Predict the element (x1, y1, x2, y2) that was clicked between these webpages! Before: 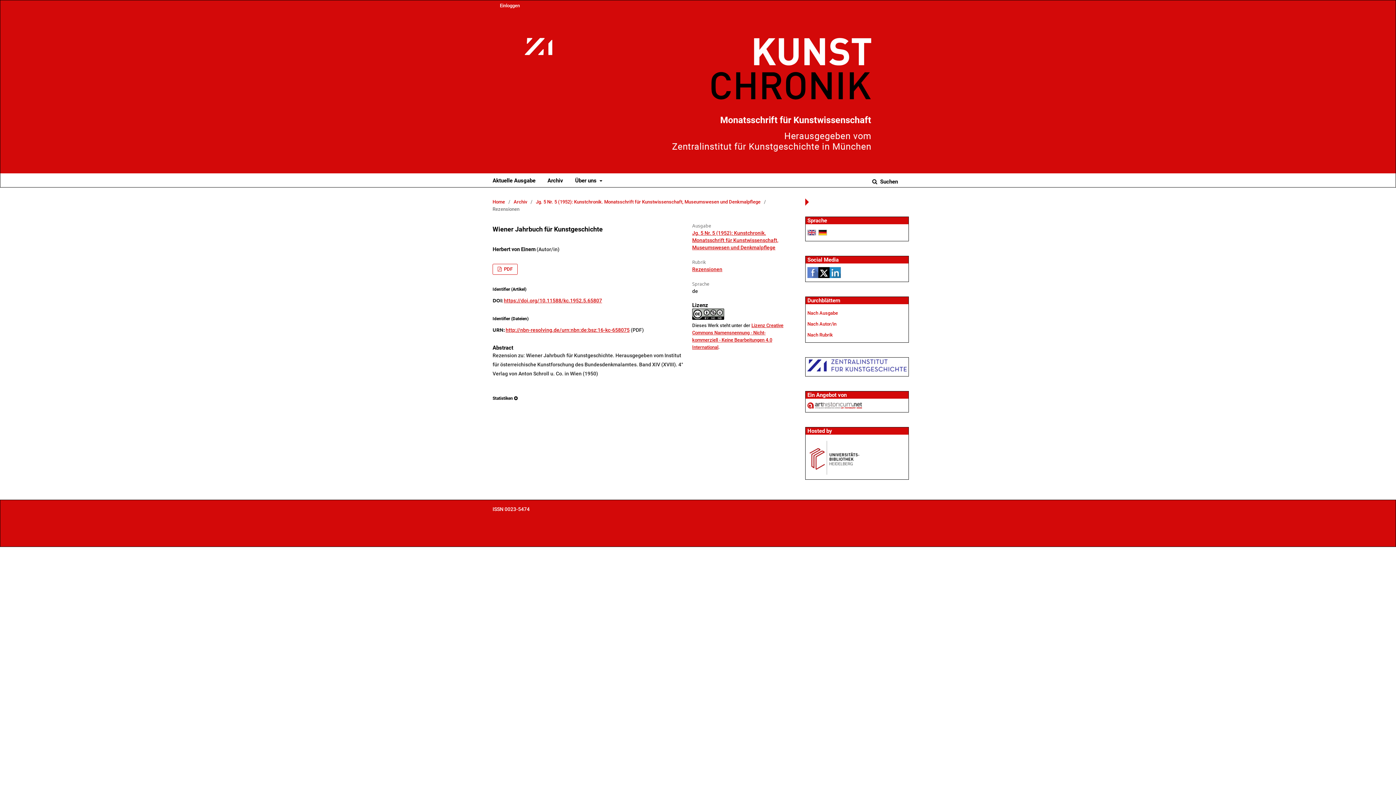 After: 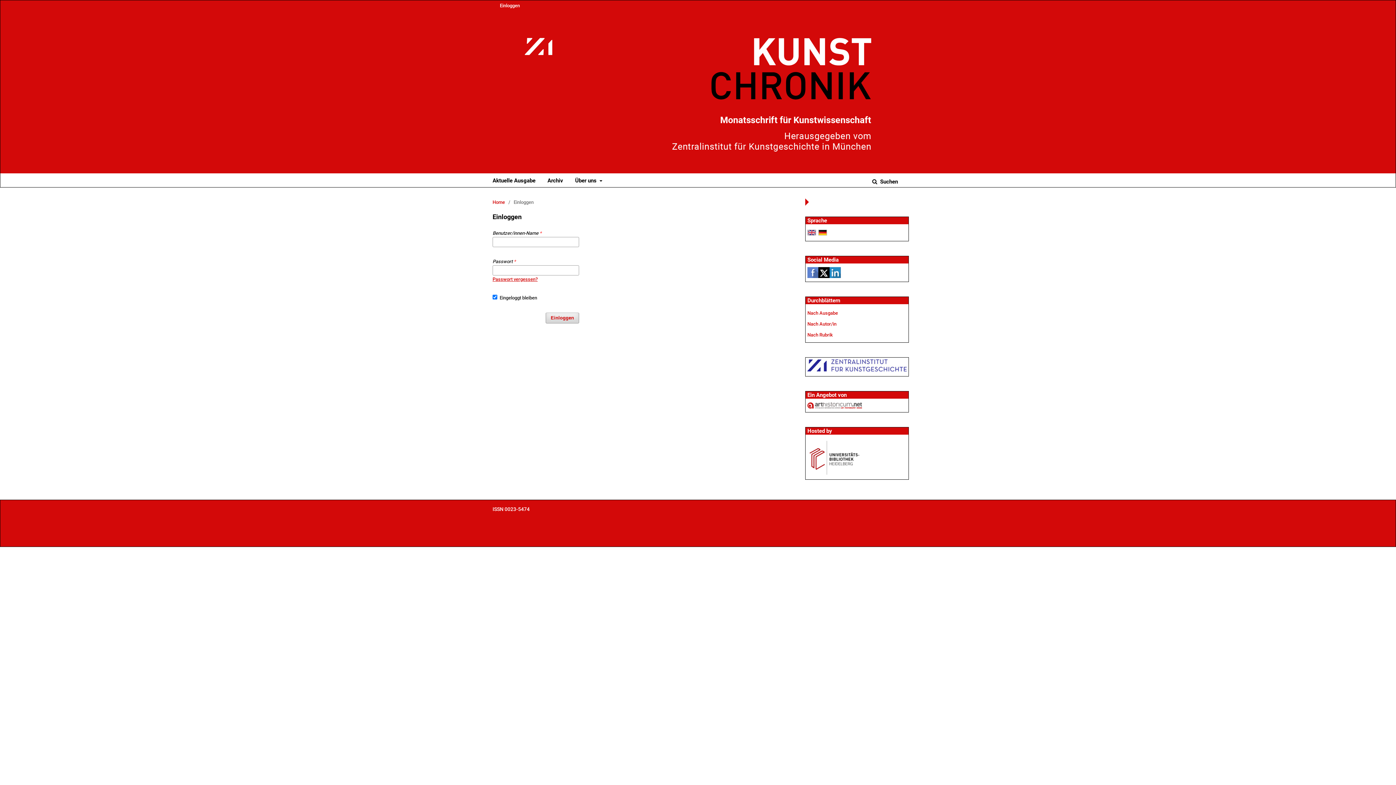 Action: bbox: (496, 0, 520, 11) label: Einloggen